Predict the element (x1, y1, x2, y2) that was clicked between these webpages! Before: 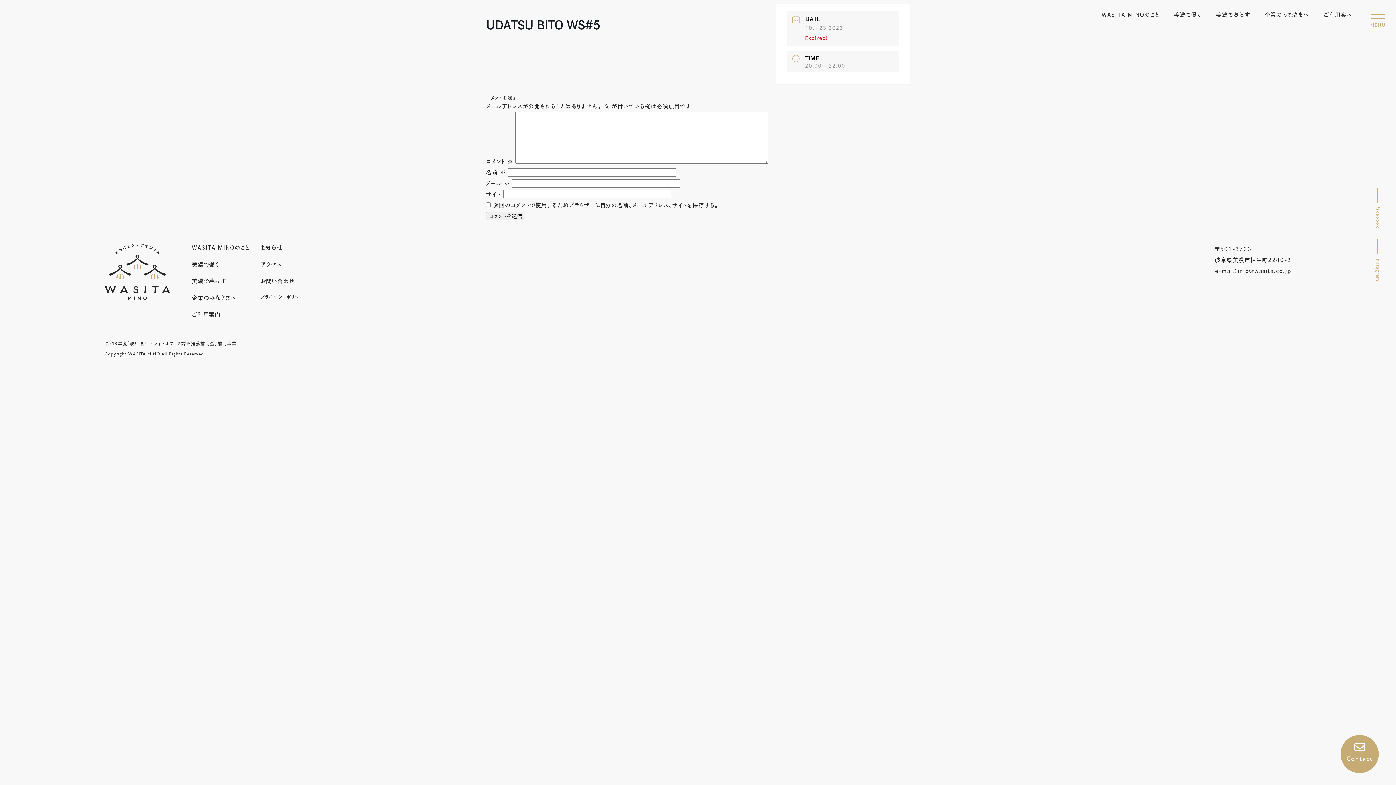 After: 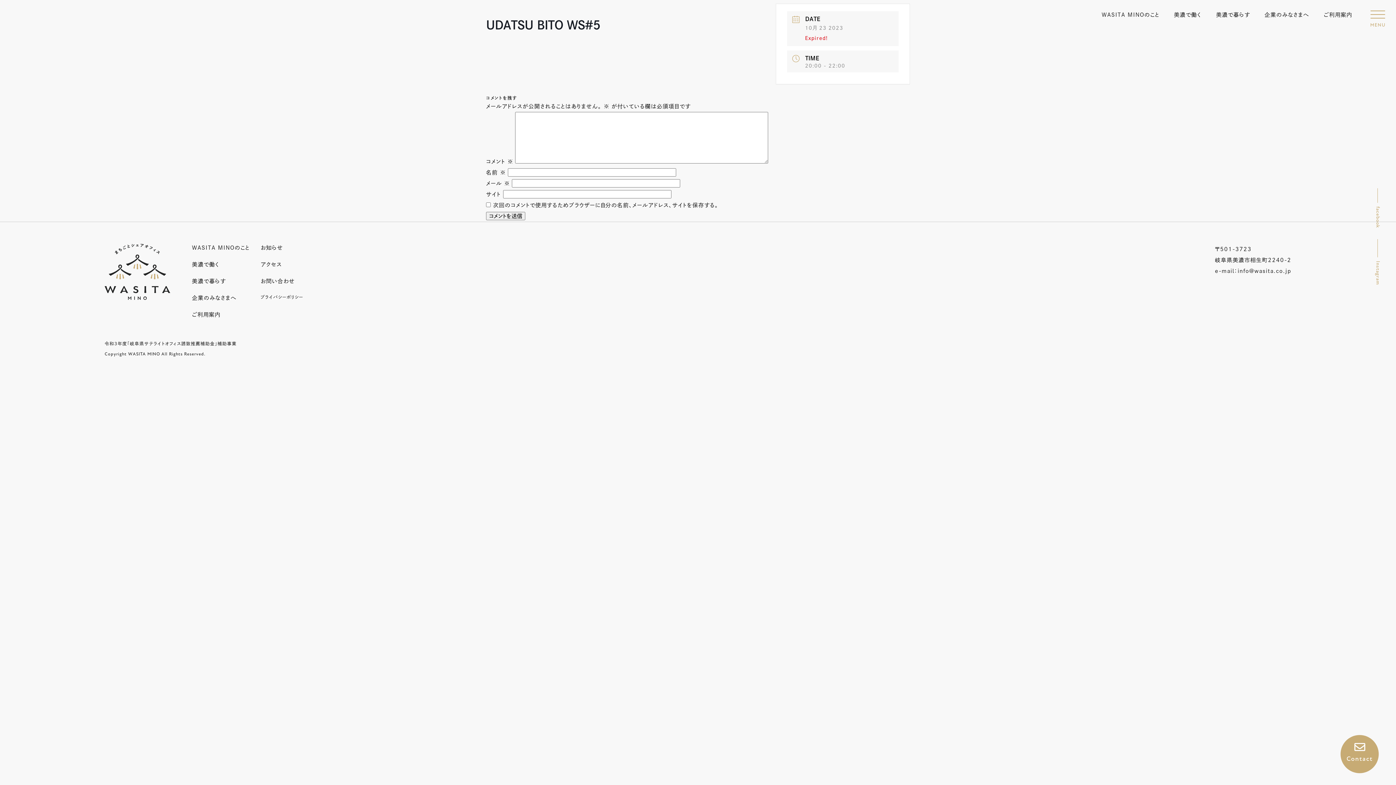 Action: label: Instagram bbox: (1374, 239, 1381, 281)